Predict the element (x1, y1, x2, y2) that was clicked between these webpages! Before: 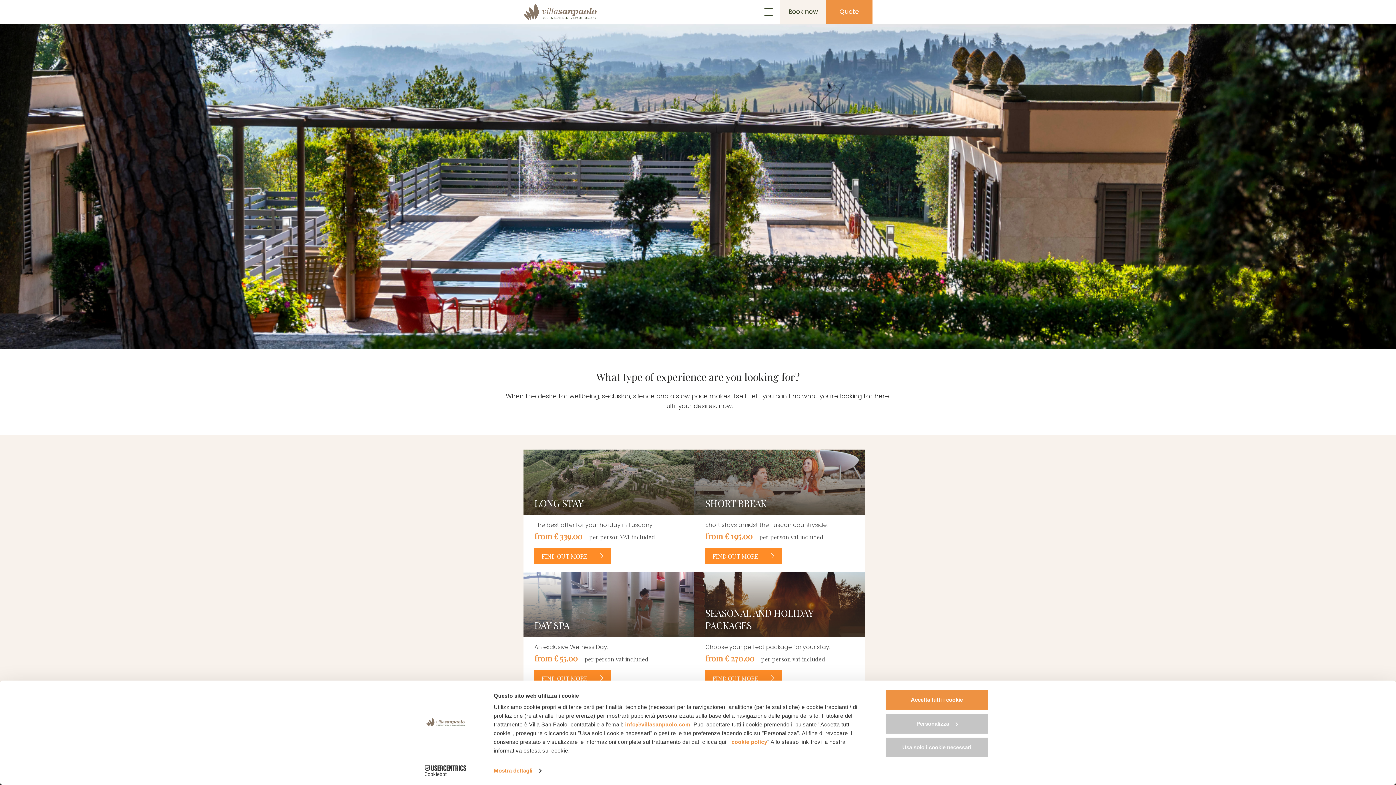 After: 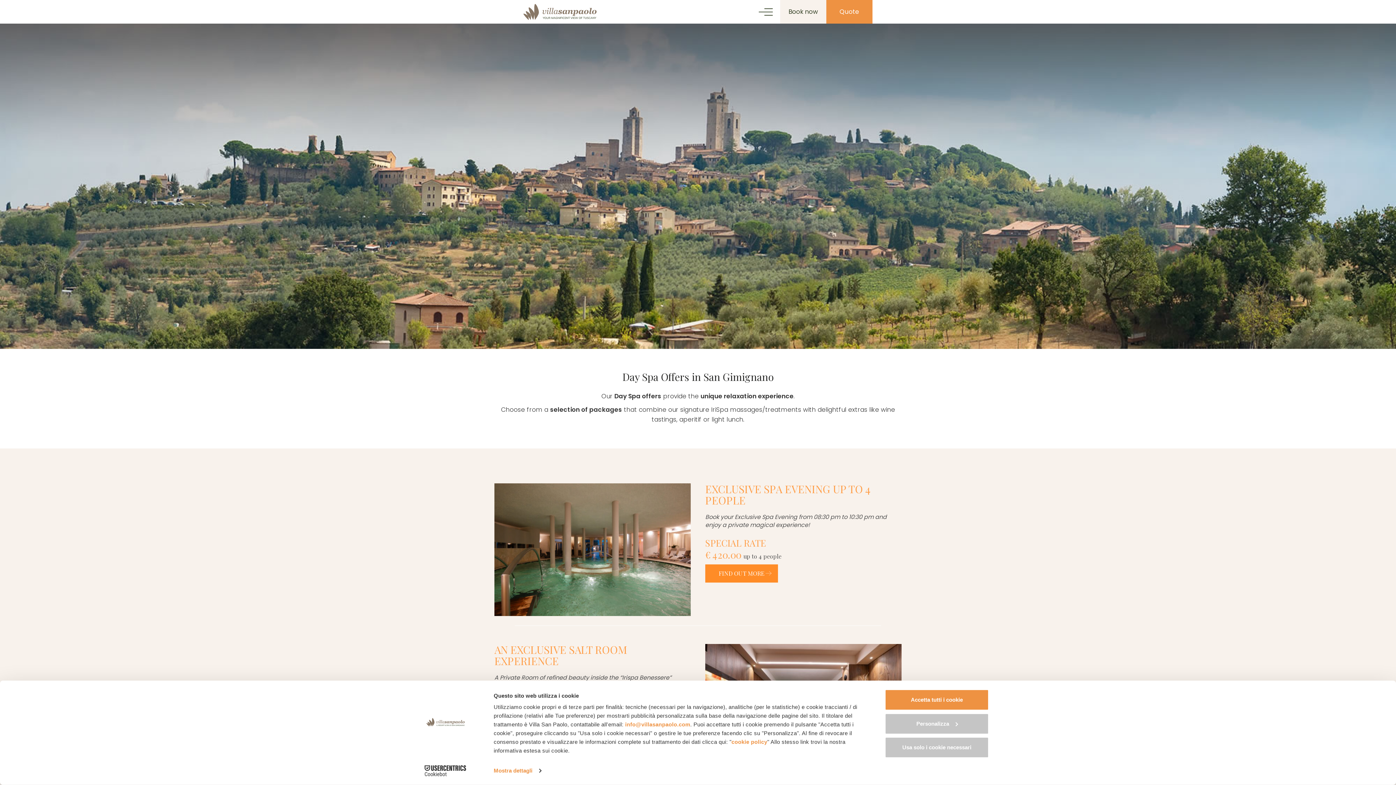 Action: label: DAY SPA

An exclusive Wellness Day.

from € 55.00 per person vat included

FIND OUT MORE  bbox: (523, 572, 694, 694)